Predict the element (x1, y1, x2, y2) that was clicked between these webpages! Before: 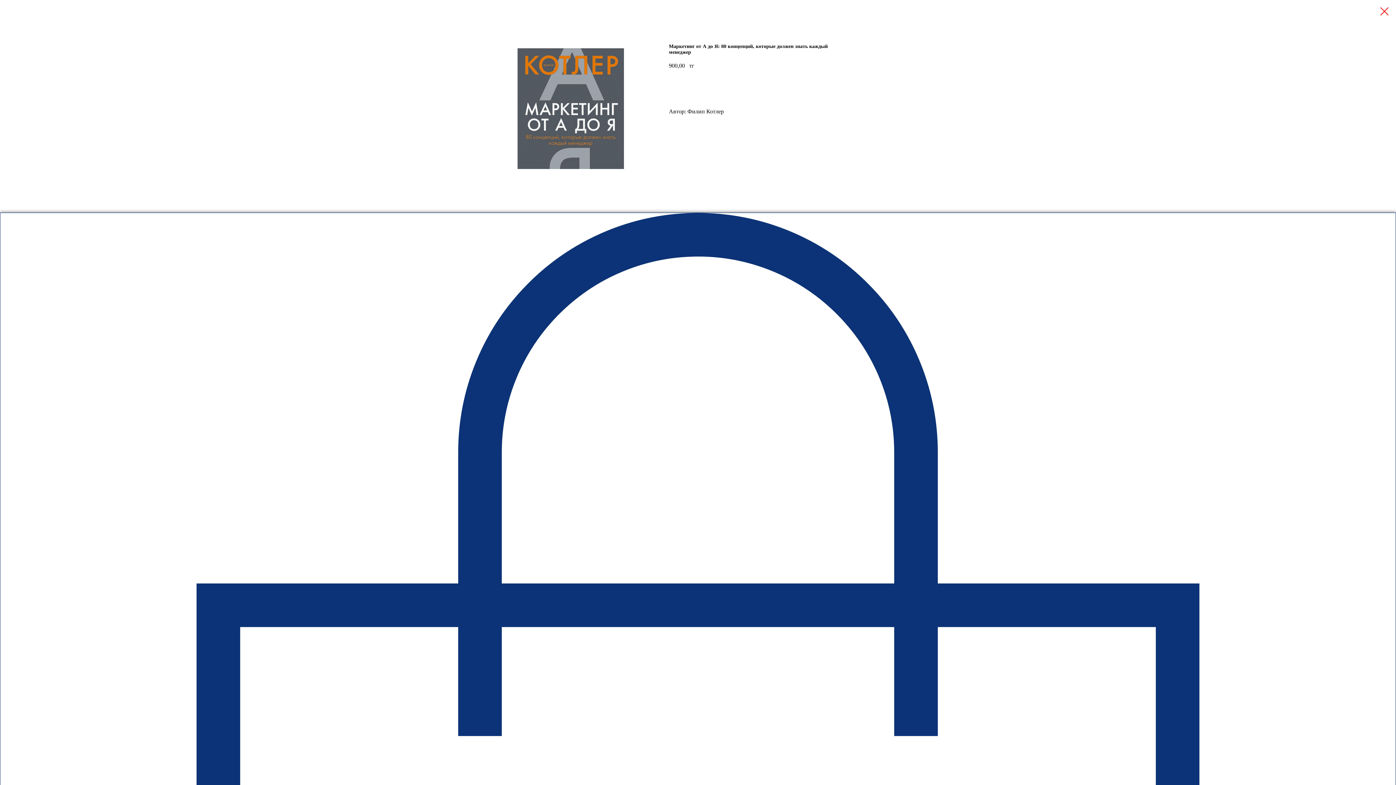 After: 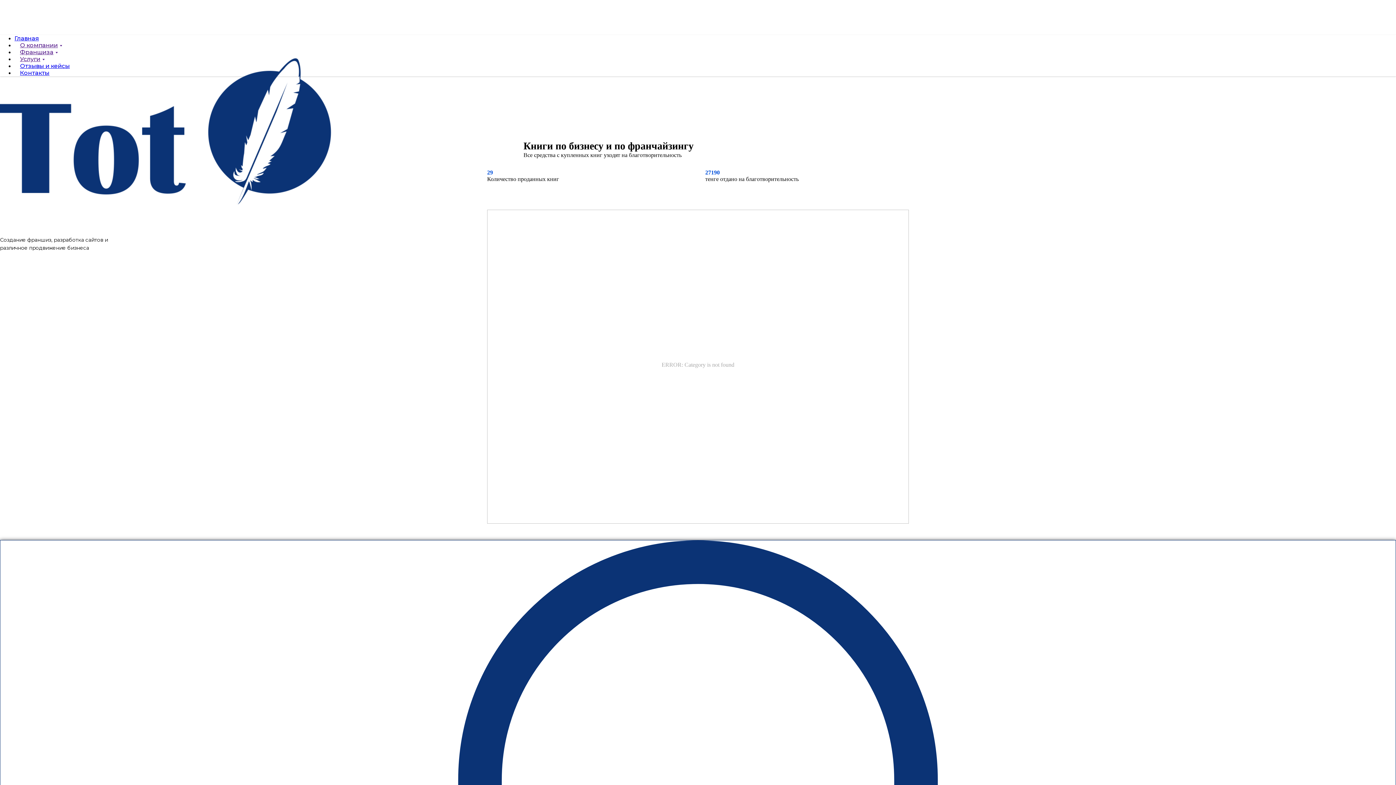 Action: bbox: (1380, 7, 1389, 15)